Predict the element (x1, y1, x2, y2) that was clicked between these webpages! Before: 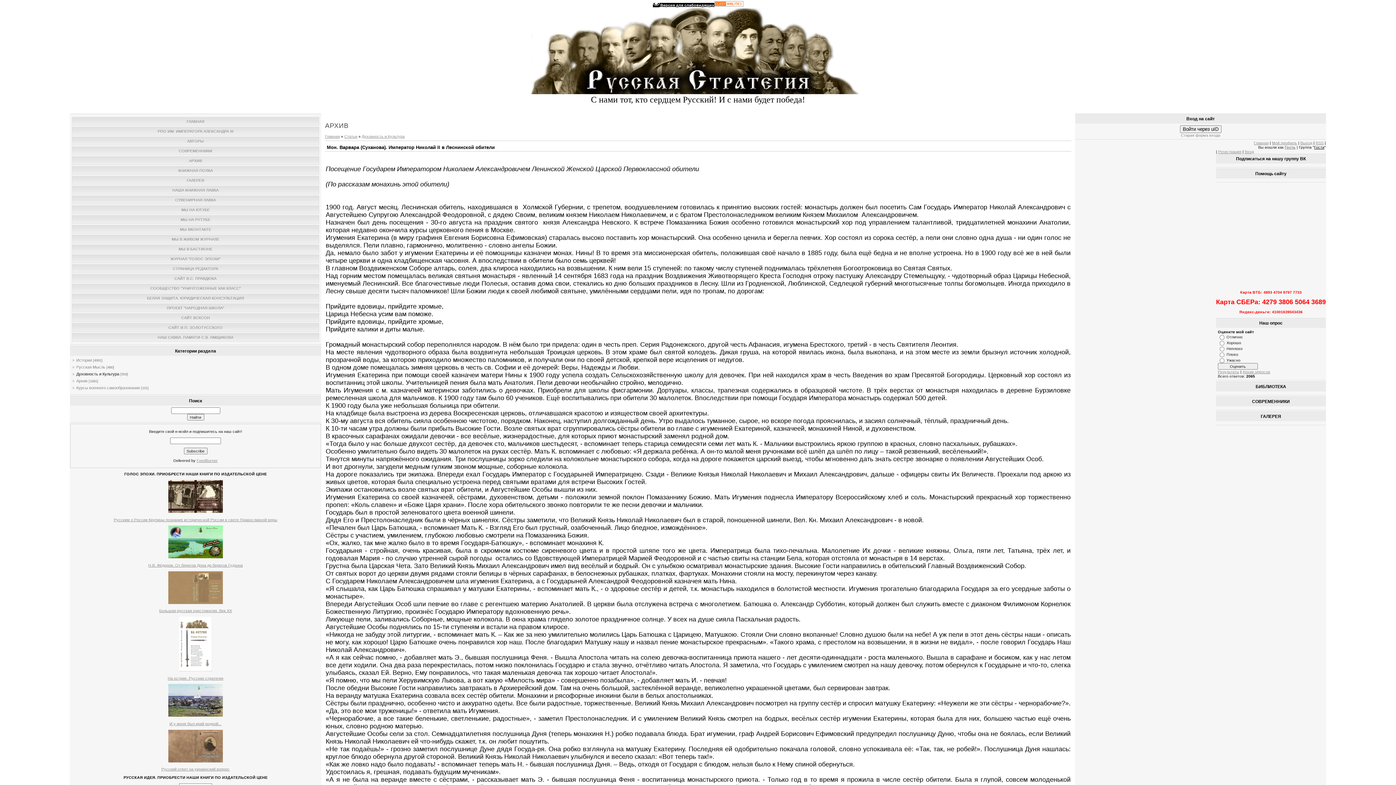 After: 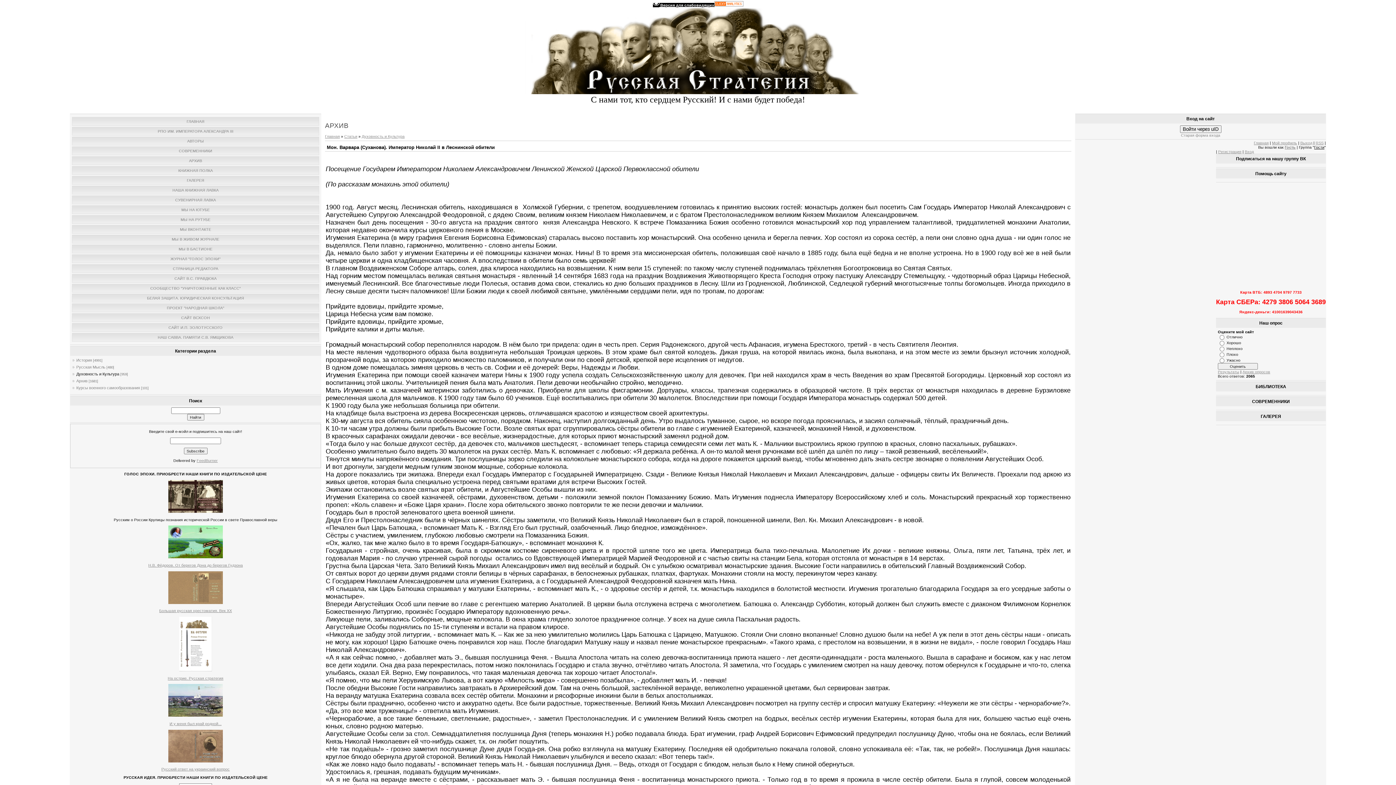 Action: bbox: (113, 517, 277, 522) label: Русским о России Крупицы познания исторической России в свете Православной веры